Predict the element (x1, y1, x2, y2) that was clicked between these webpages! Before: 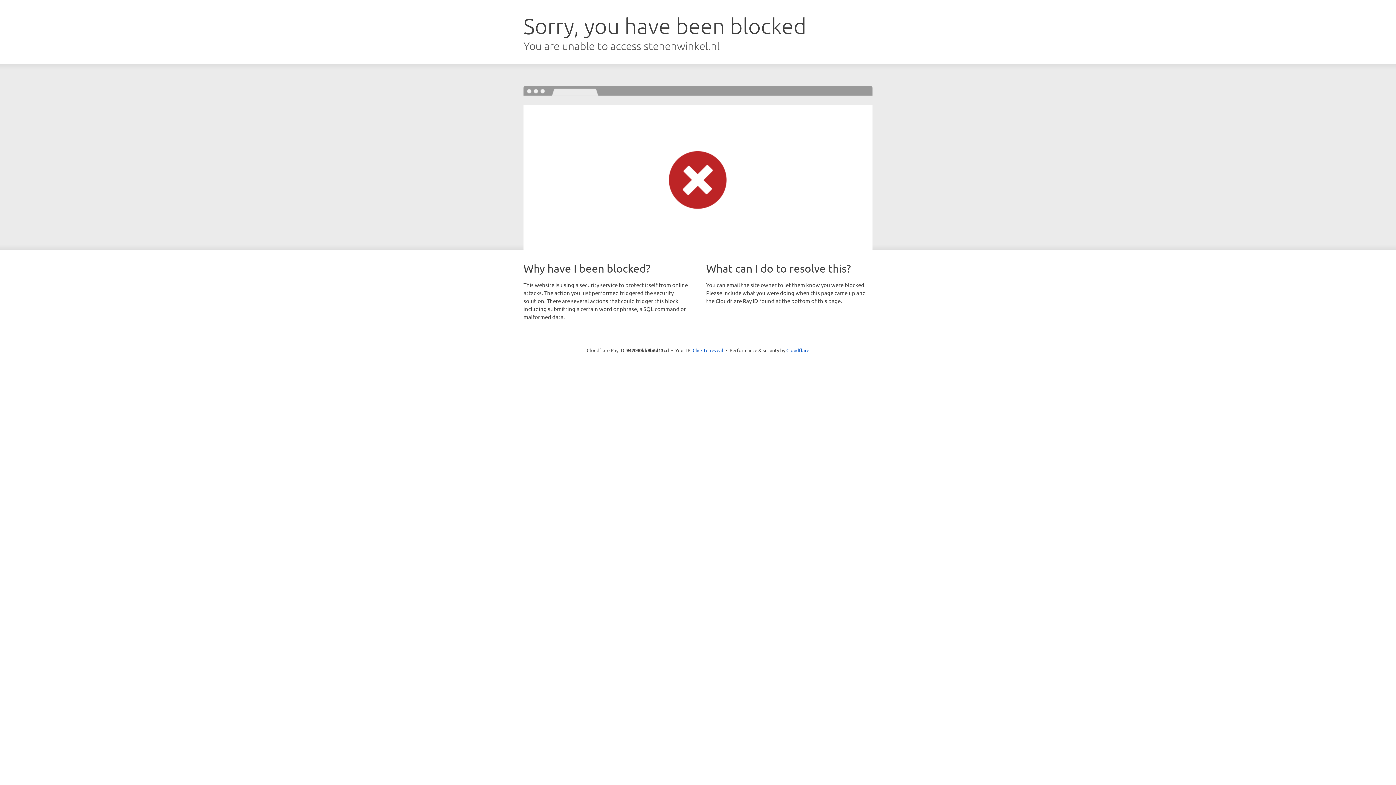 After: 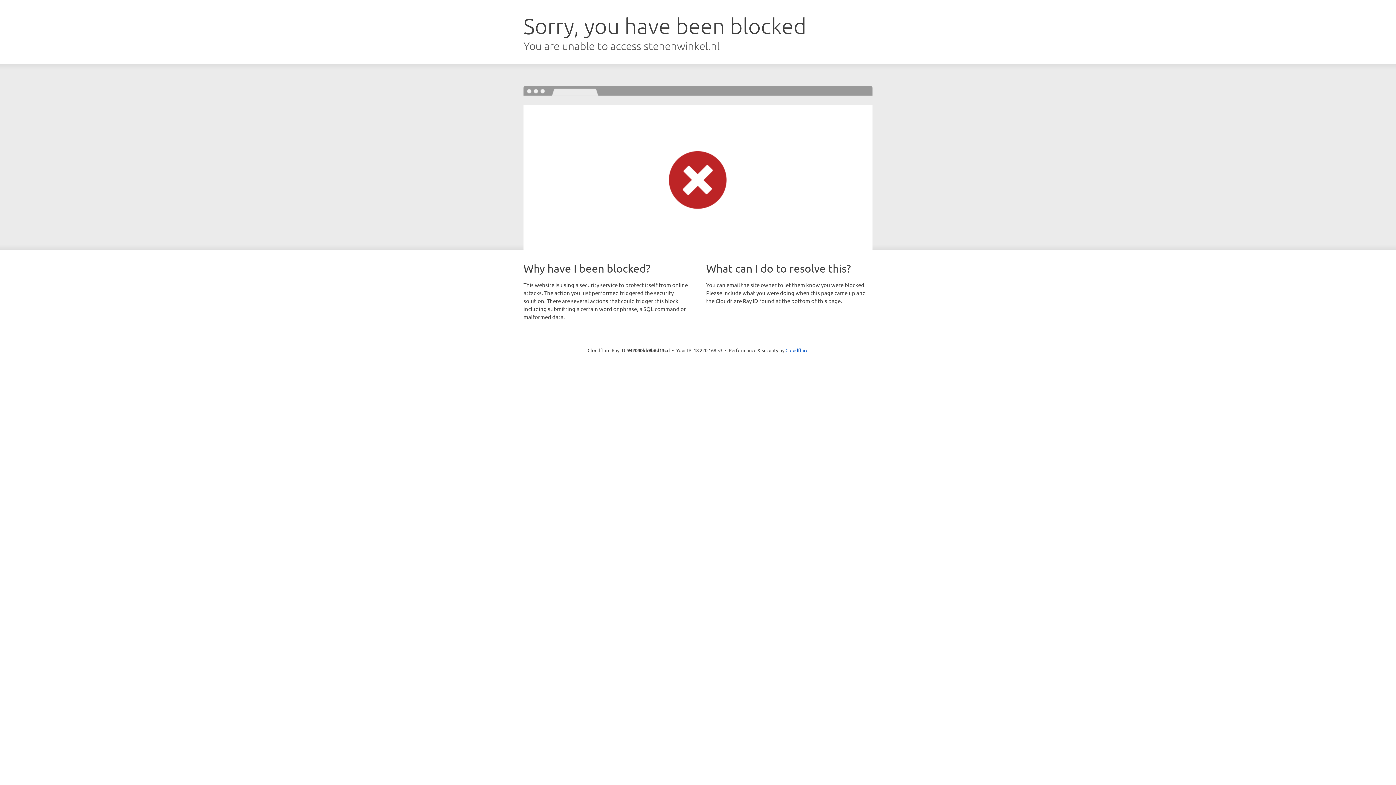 Action: bbox: (692, 346, 723, 353) label: Click to reveal